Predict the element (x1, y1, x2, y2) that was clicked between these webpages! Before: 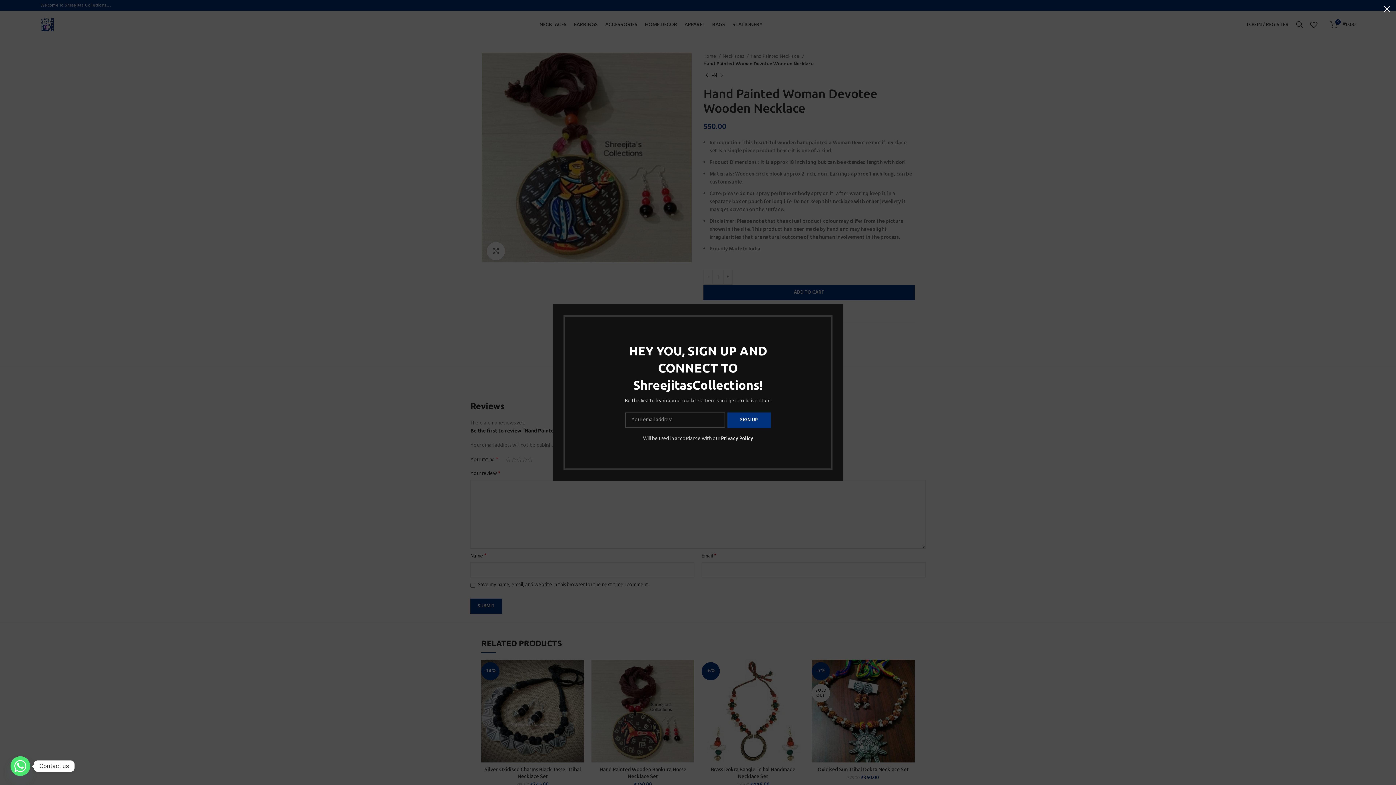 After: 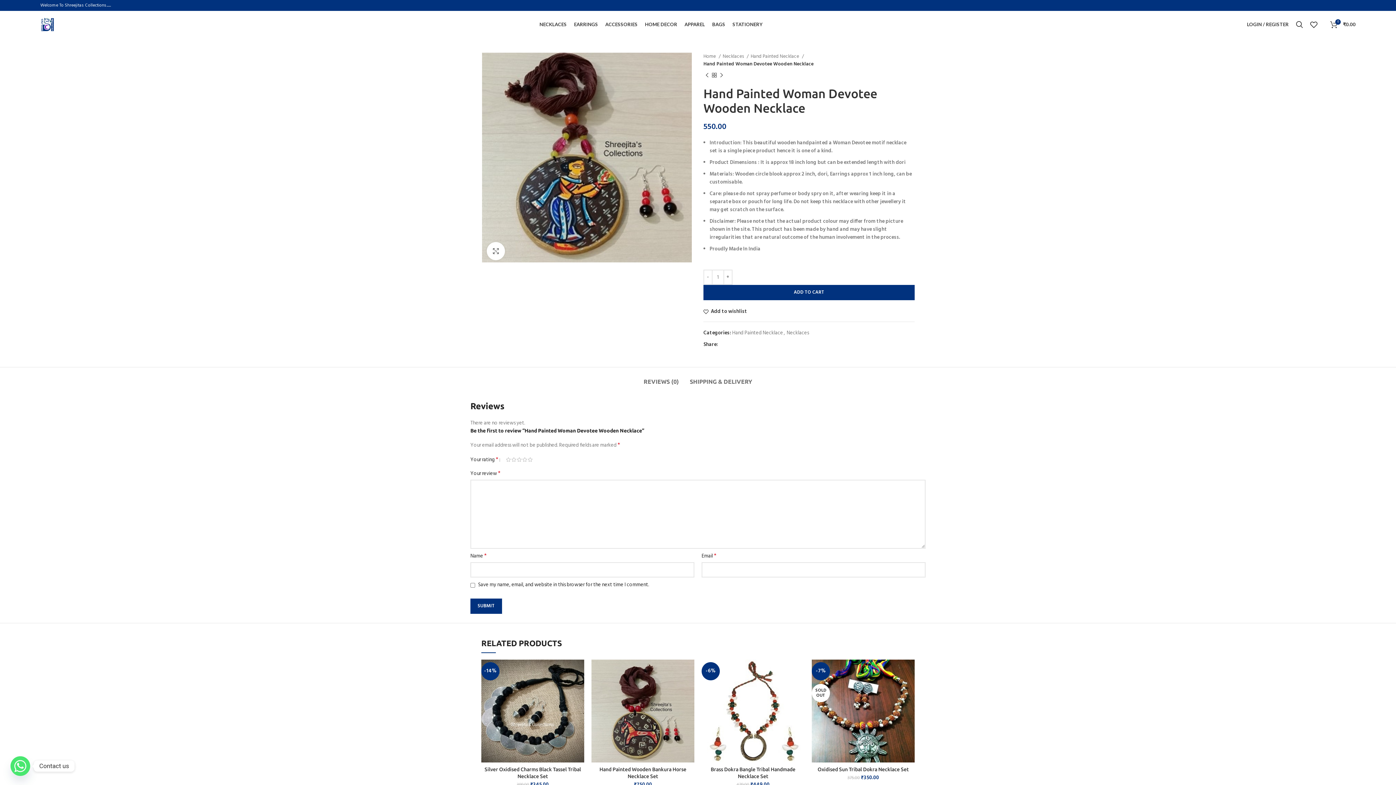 Action: bbox: (1378, 0, 1396, 18) label: ×